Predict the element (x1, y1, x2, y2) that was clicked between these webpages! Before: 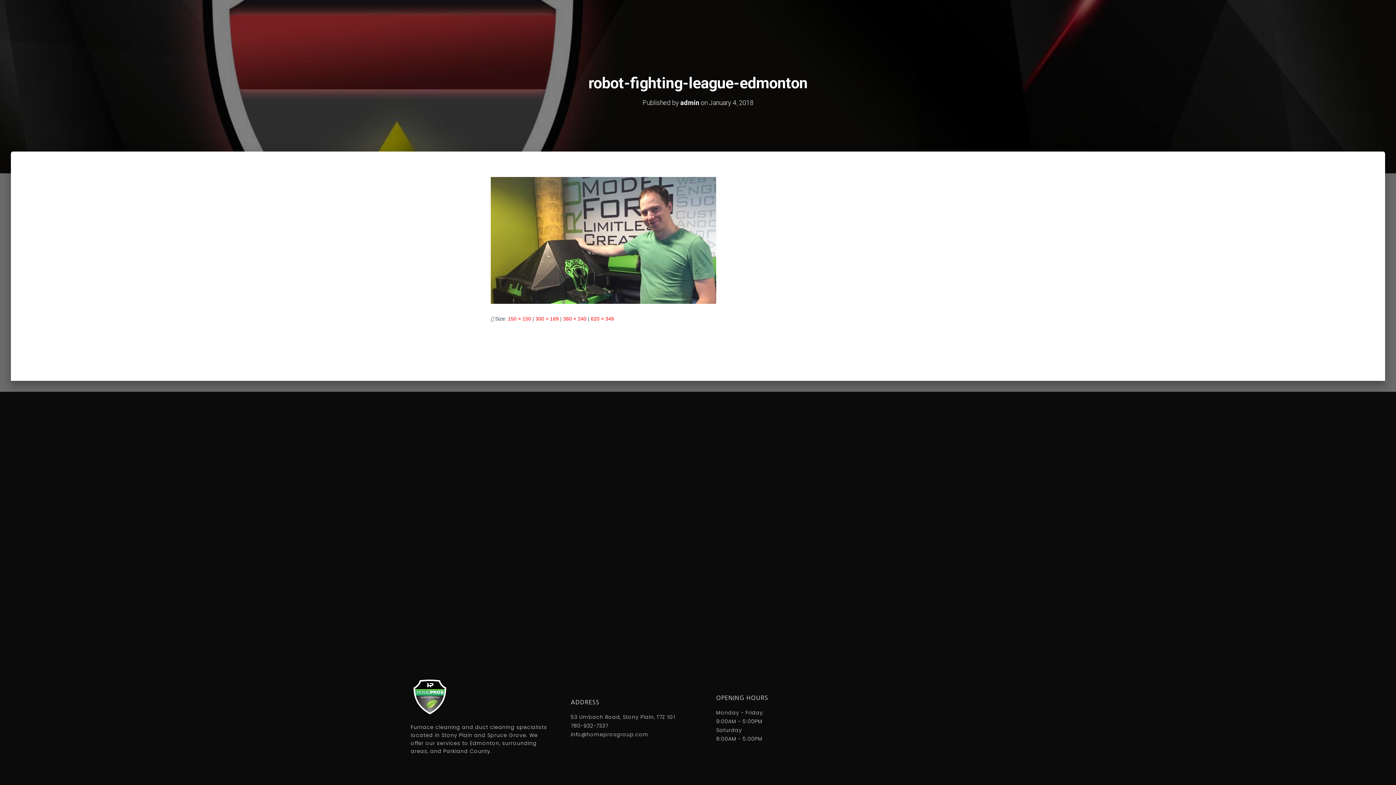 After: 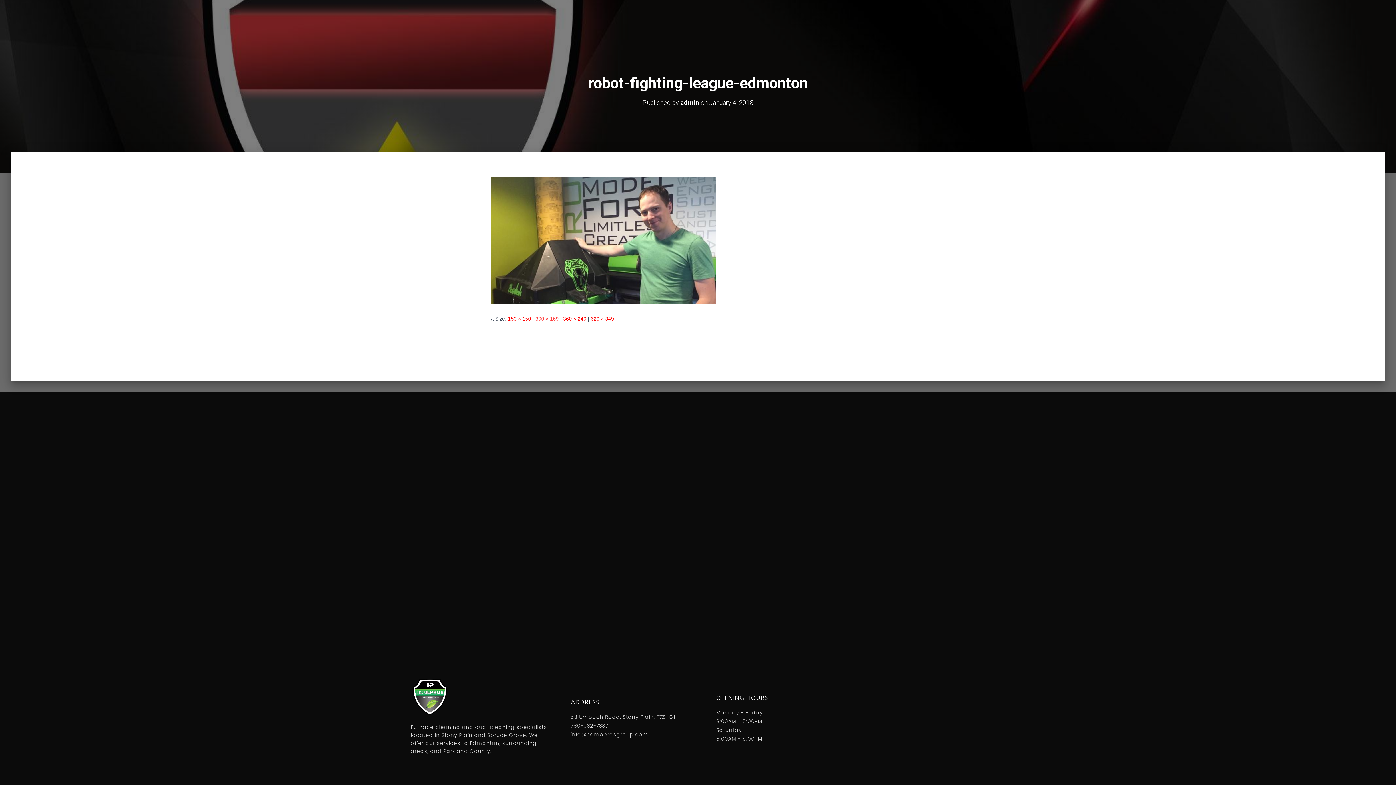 Action: bbox: (535, 315, 558, 321) label: 300 × 169